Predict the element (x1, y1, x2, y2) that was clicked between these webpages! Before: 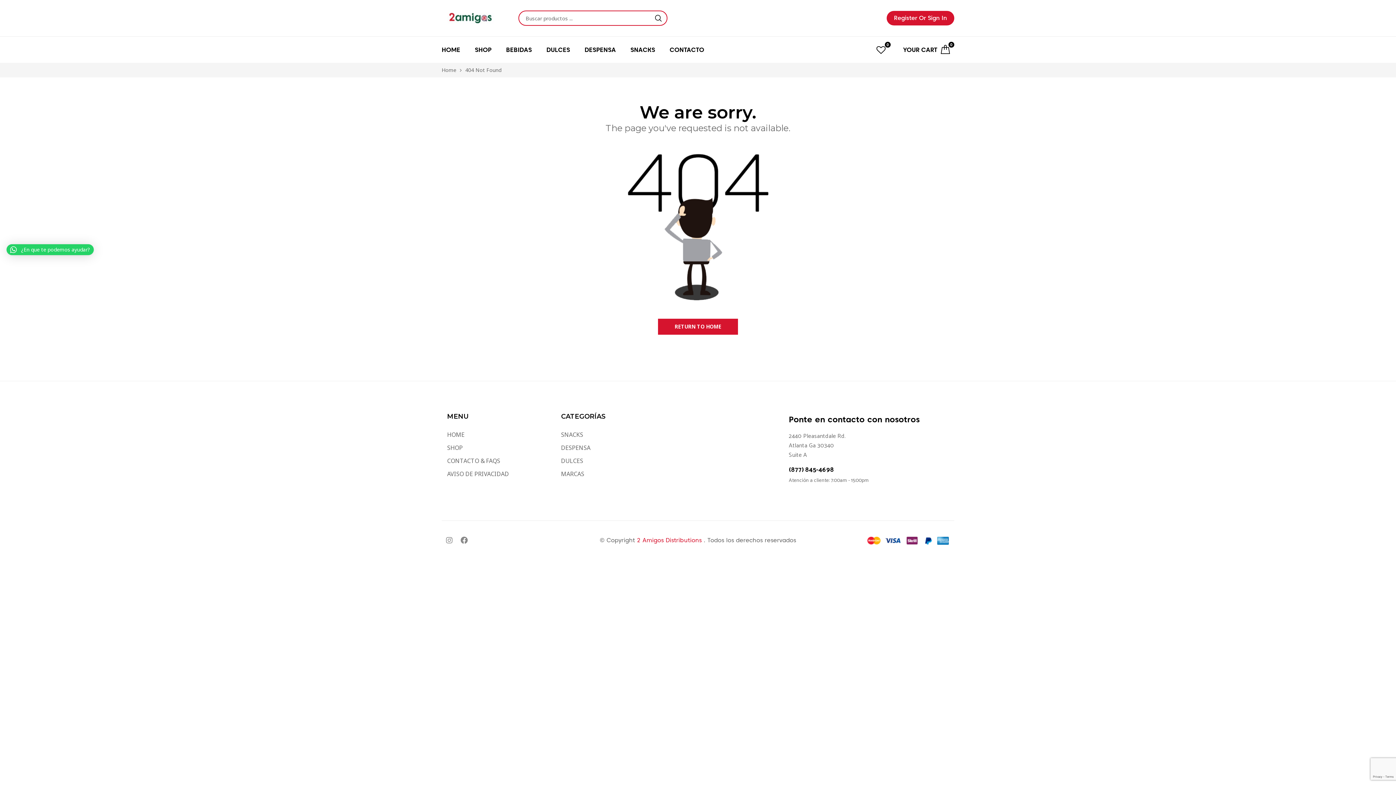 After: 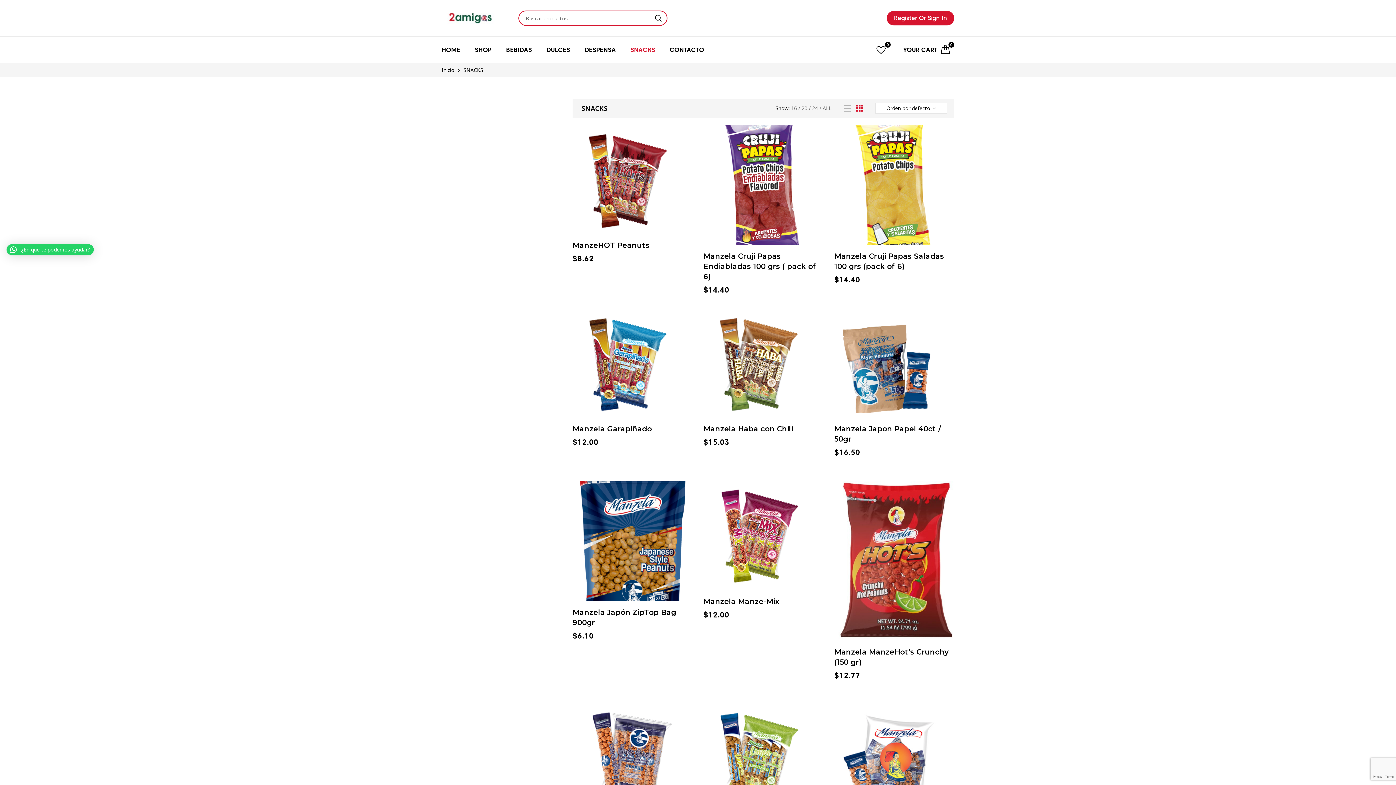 Action: label: SNACKS bbox: (630, 36, 655, 62)